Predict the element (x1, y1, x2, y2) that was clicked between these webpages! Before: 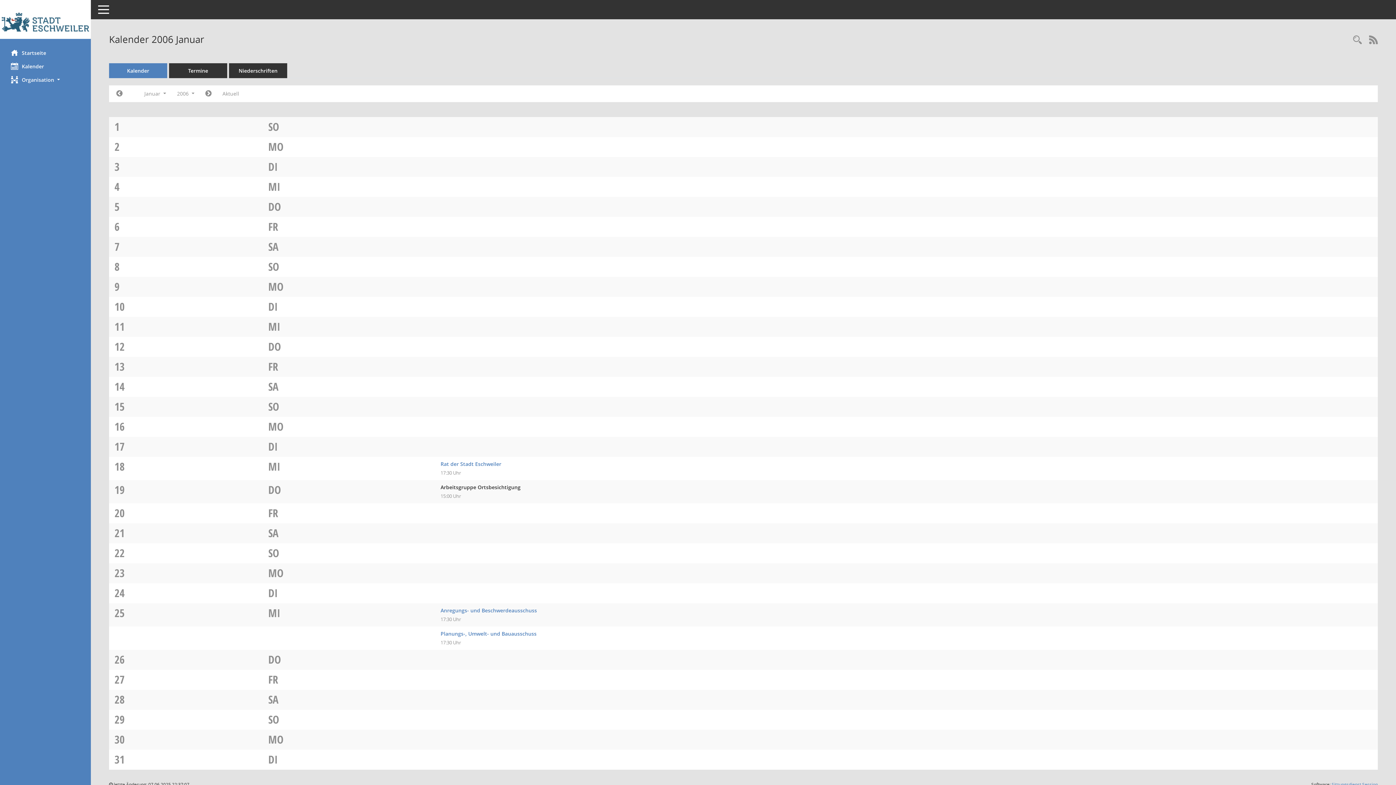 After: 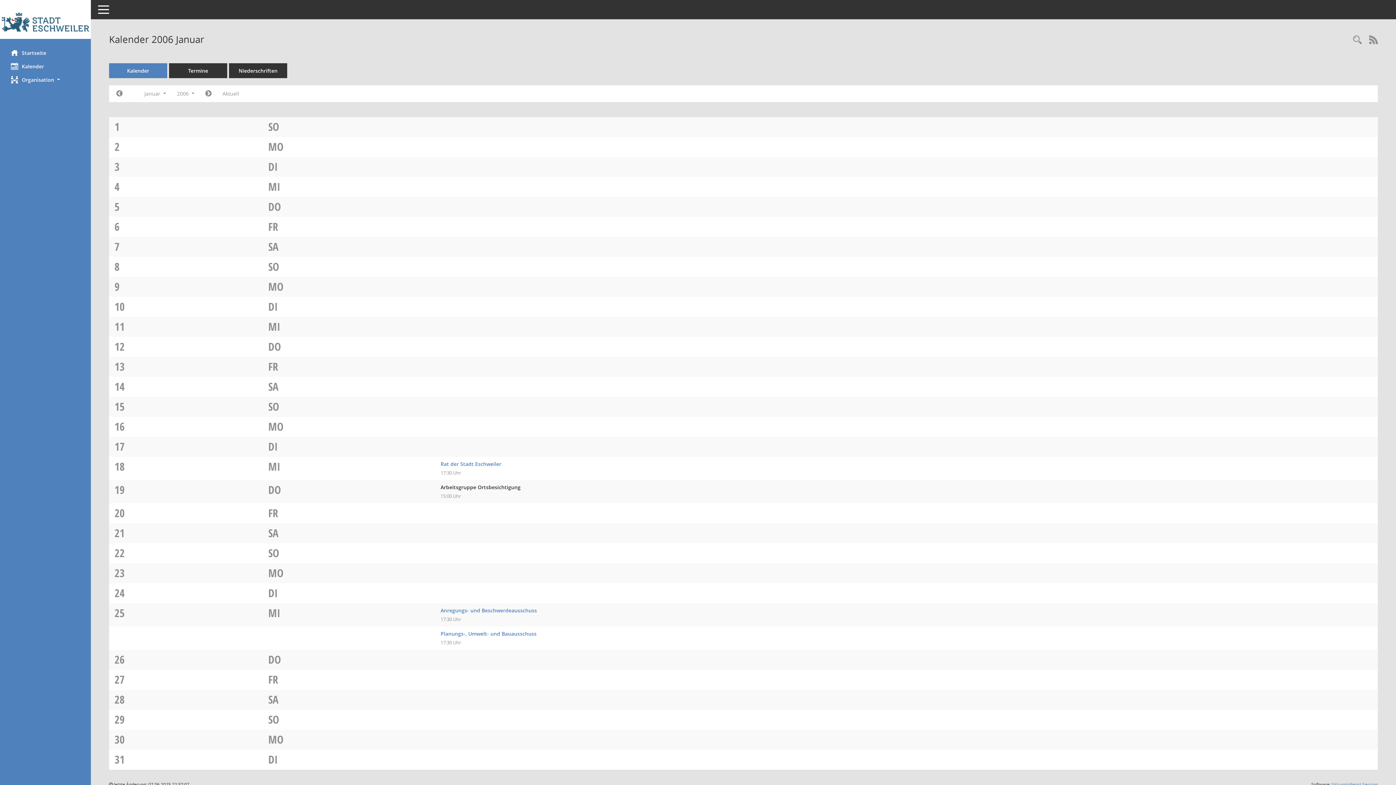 Action: label: FR bbox: (268, 359, 278, 374)